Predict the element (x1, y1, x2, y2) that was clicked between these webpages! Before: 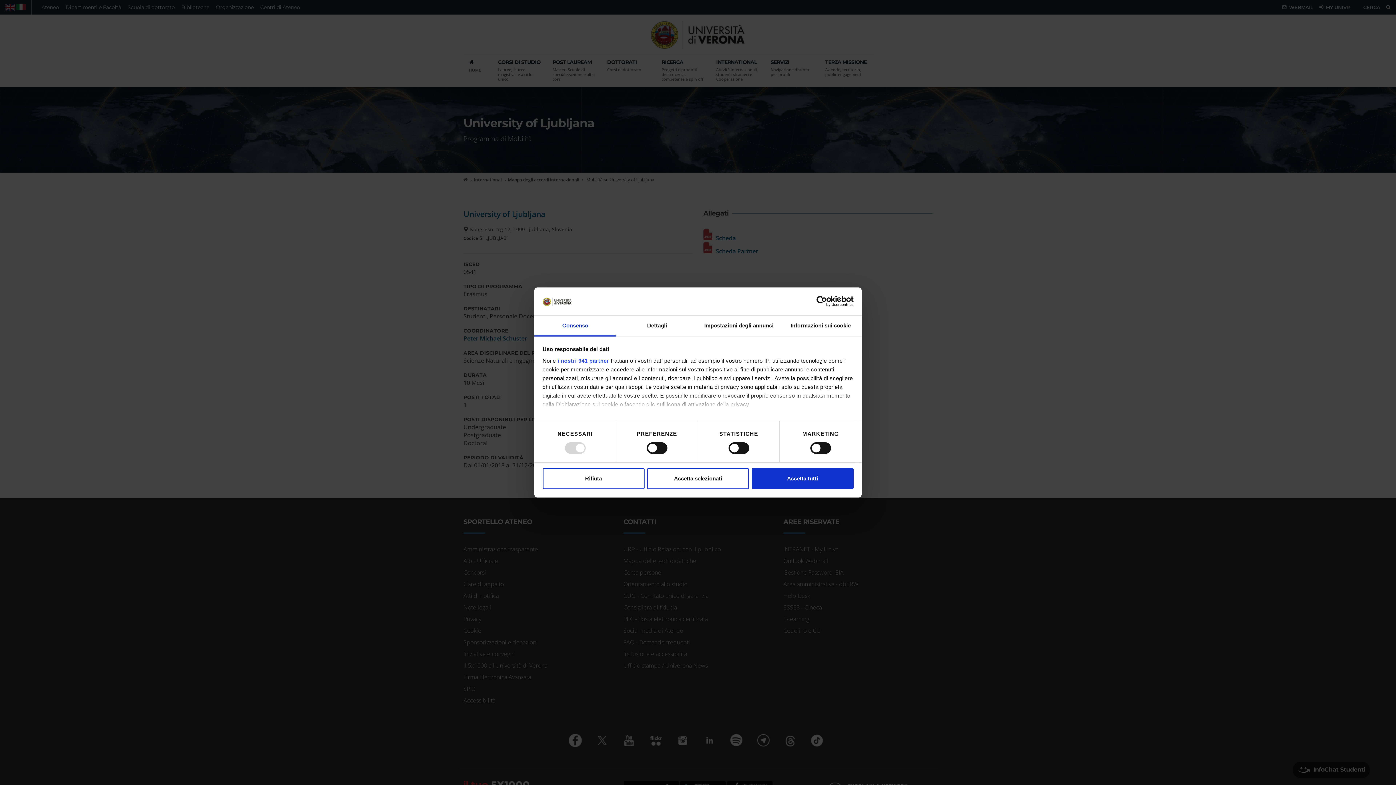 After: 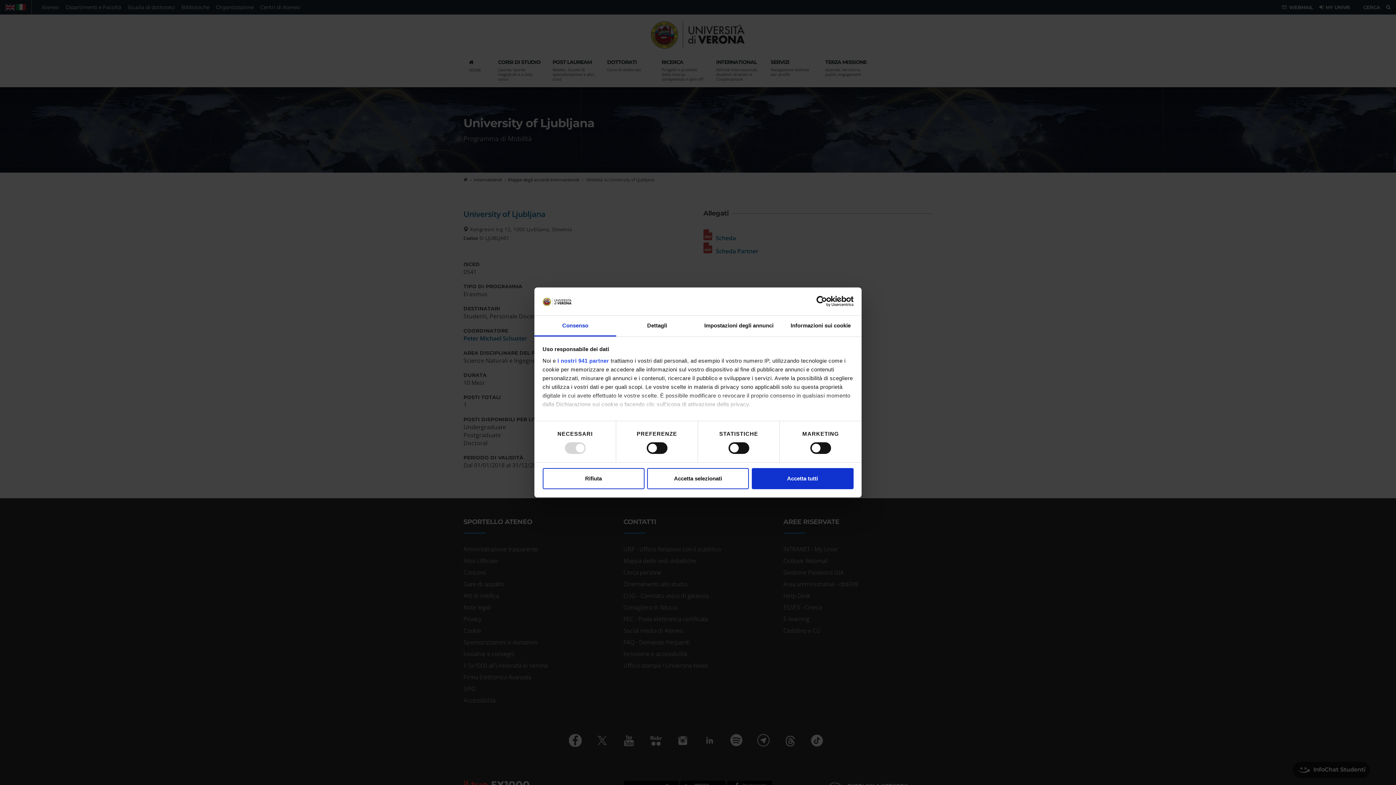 Action: bbox: (534, 315, 616, 336) label: Consenso